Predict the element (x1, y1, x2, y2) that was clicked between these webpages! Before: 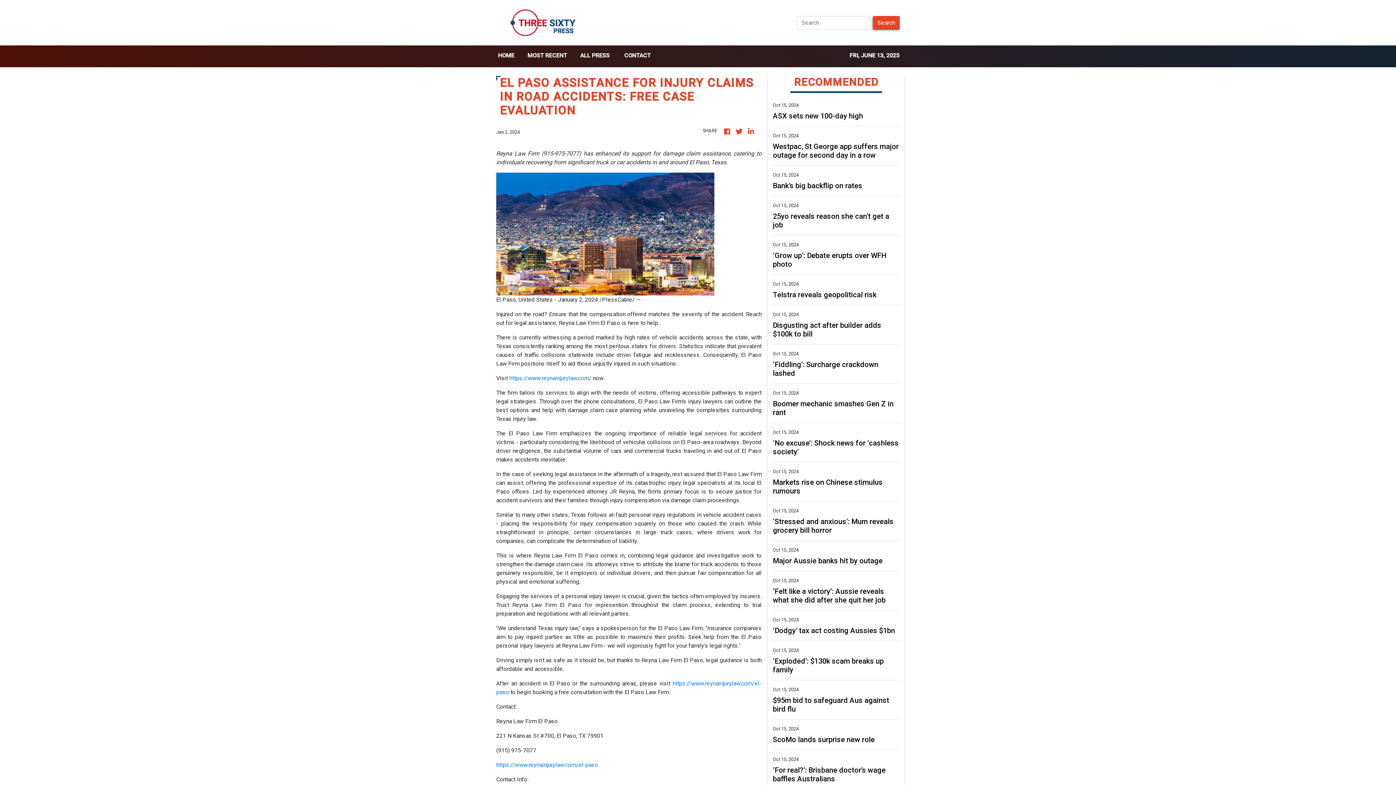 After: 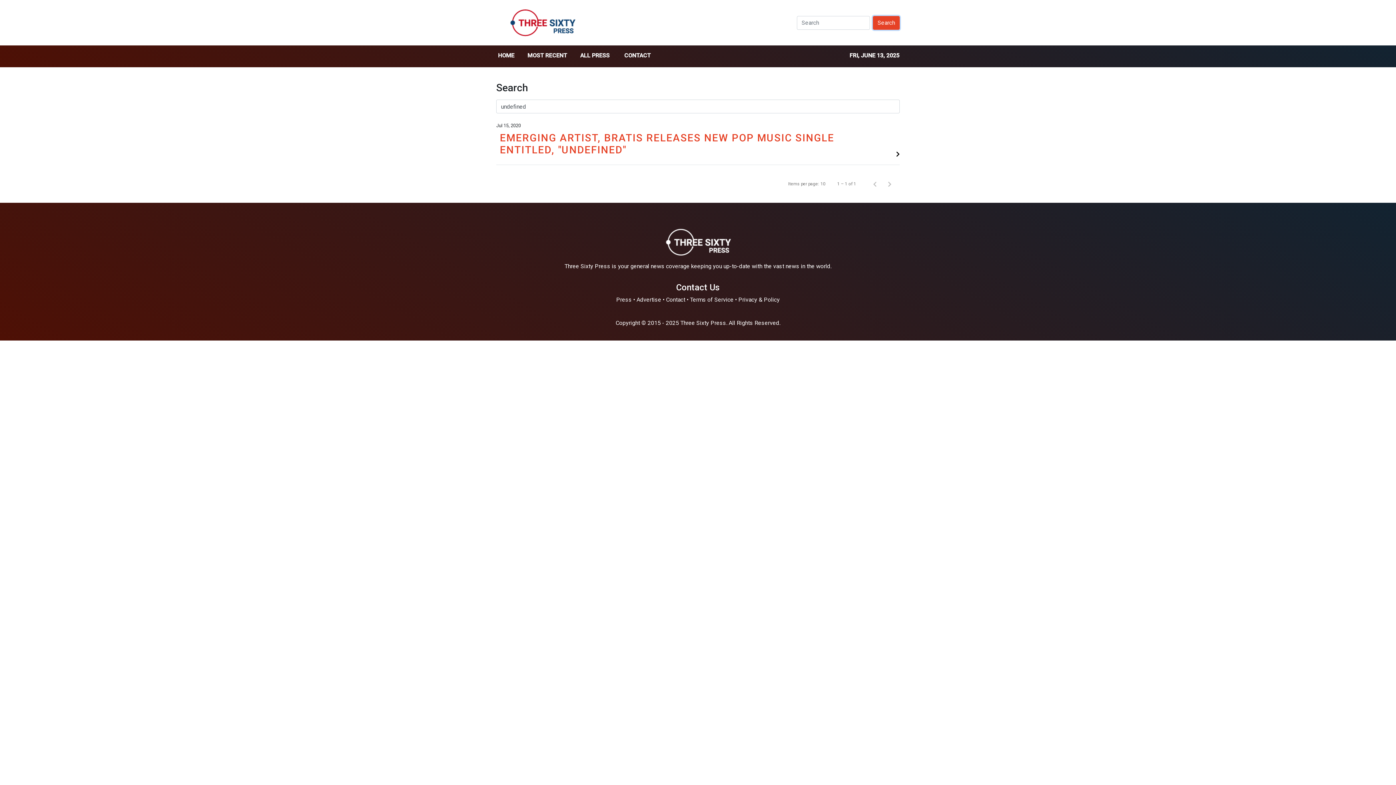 Action: label: Search bbox: (873, 15, 900, 29)